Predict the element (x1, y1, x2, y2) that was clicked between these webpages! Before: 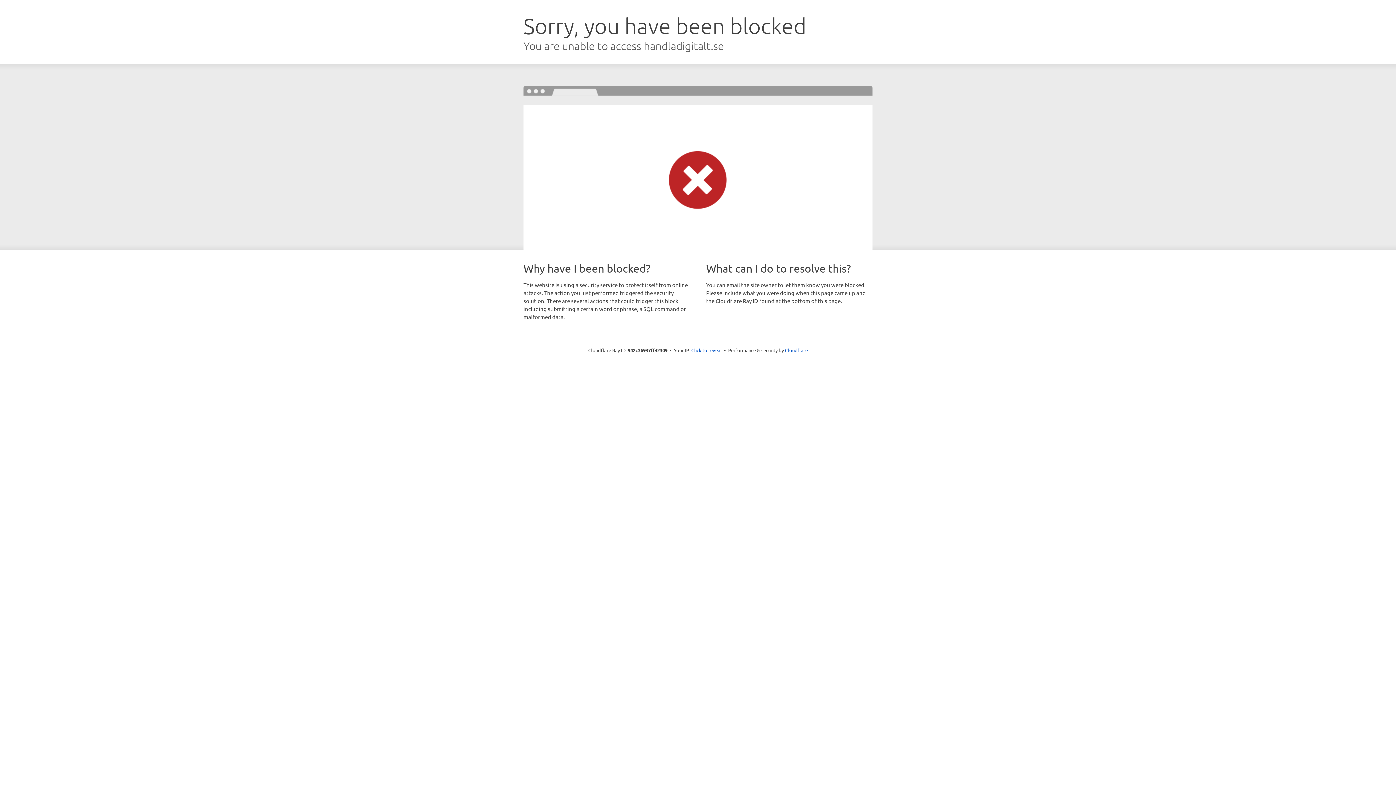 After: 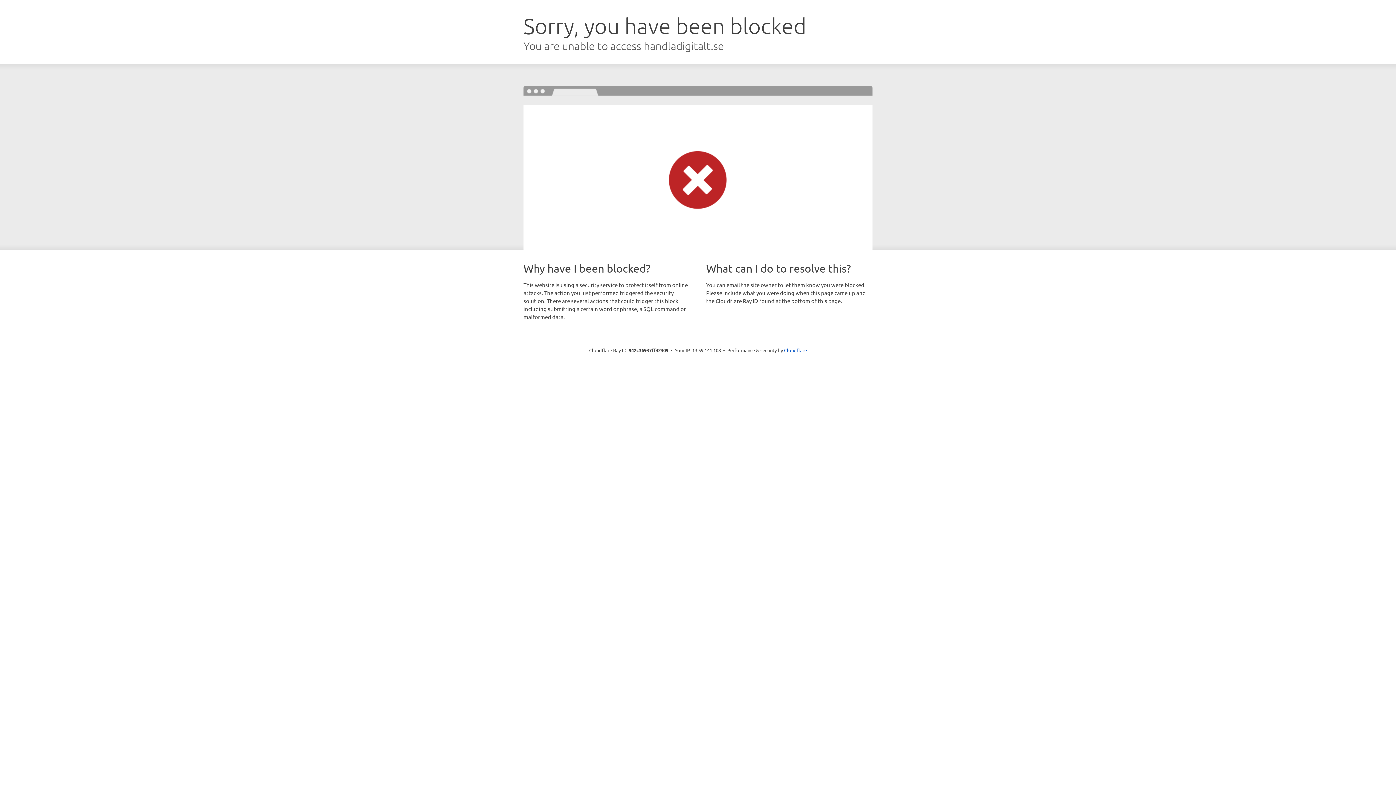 Action: label: Click to reveal bbox: (691, 346, 722, 353)